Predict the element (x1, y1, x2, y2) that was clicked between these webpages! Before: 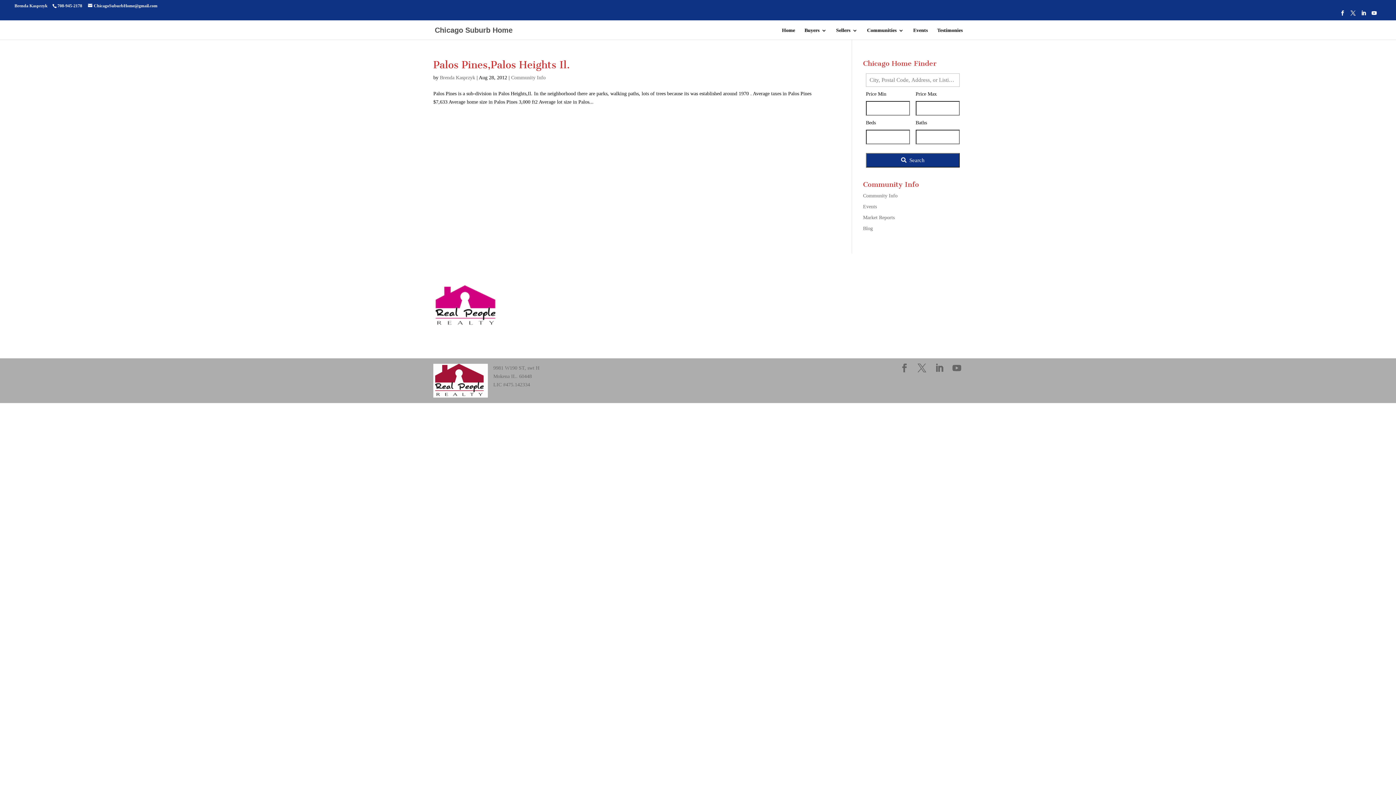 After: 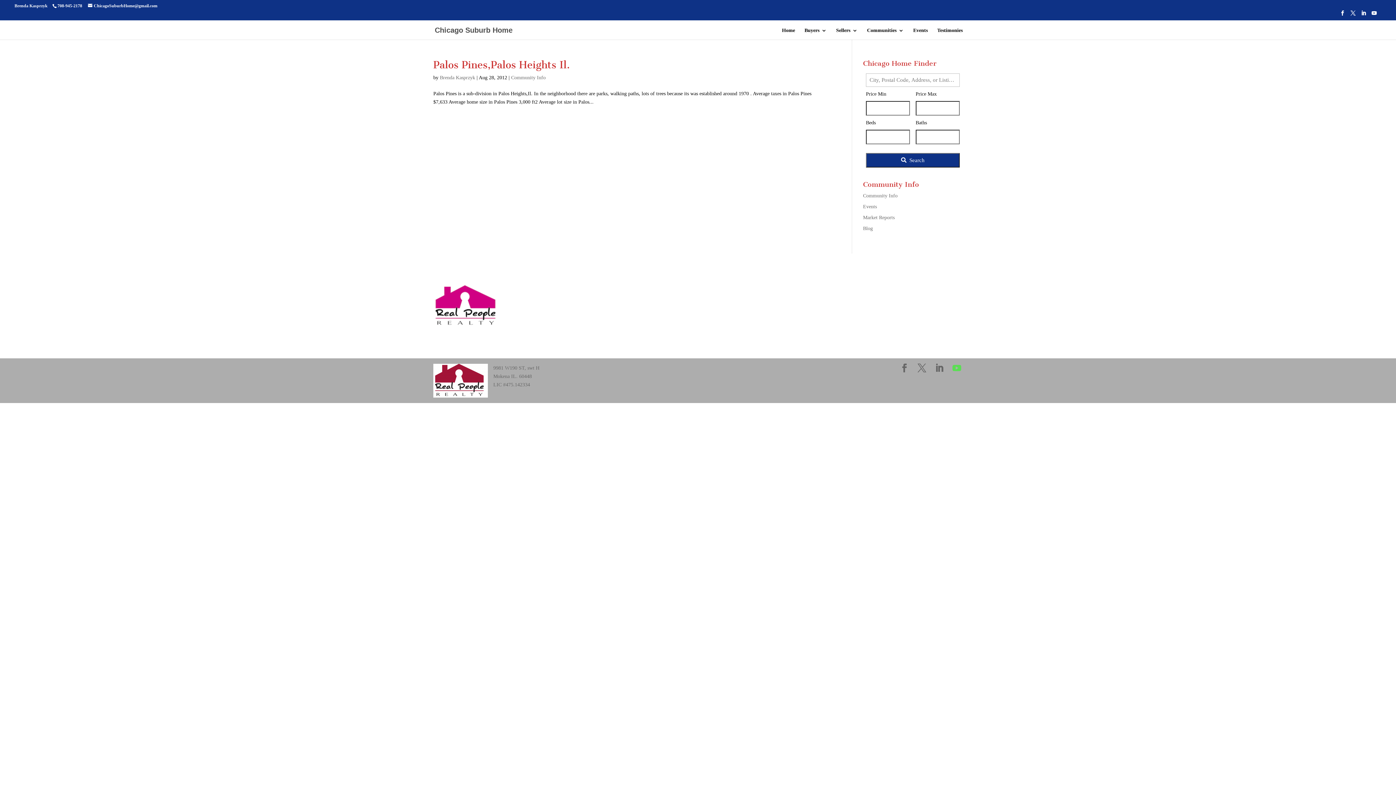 Action: bbox: (952, 364, 961, 373) label: YouTube